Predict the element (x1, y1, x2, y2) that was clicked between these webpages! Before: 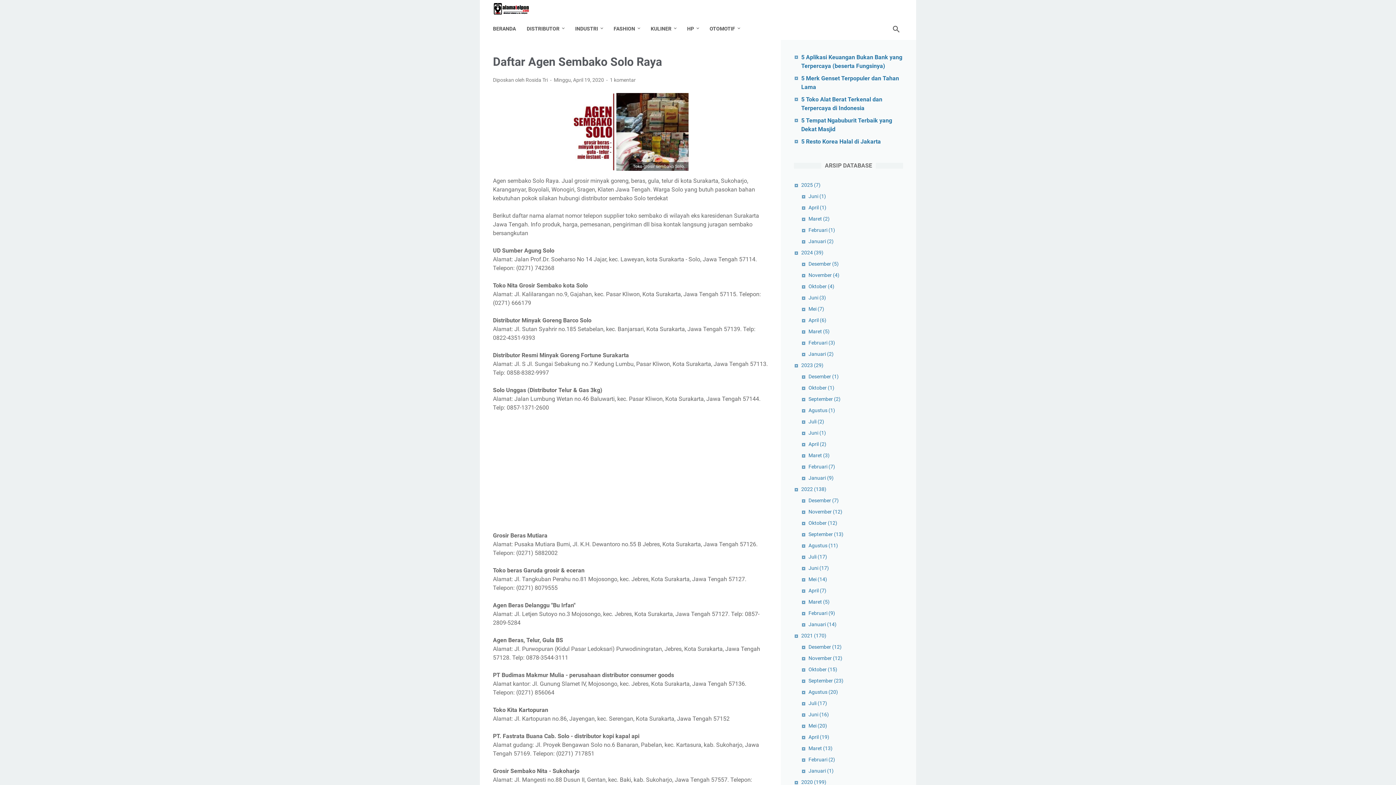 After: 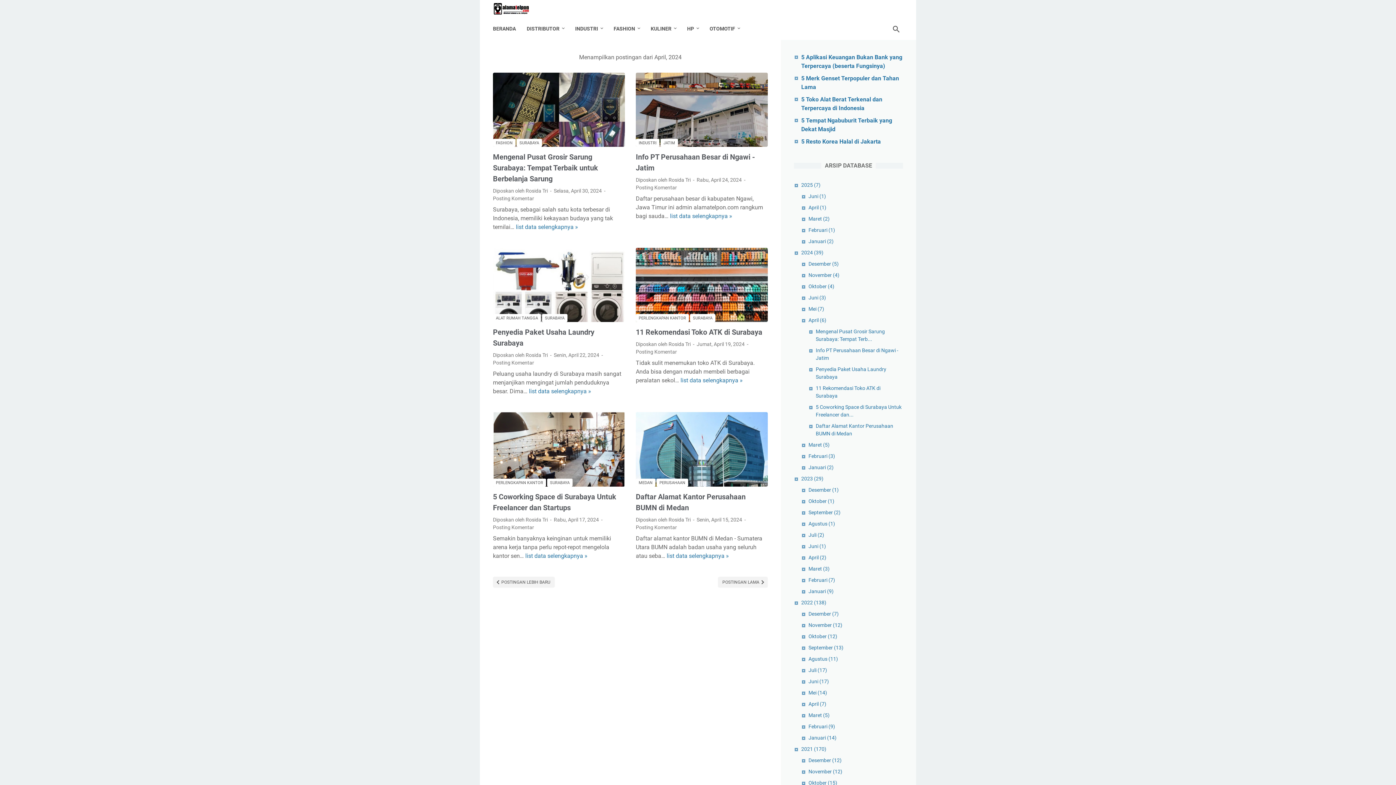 Action: label: April (6) bbox: (808, 317, 826, 323)